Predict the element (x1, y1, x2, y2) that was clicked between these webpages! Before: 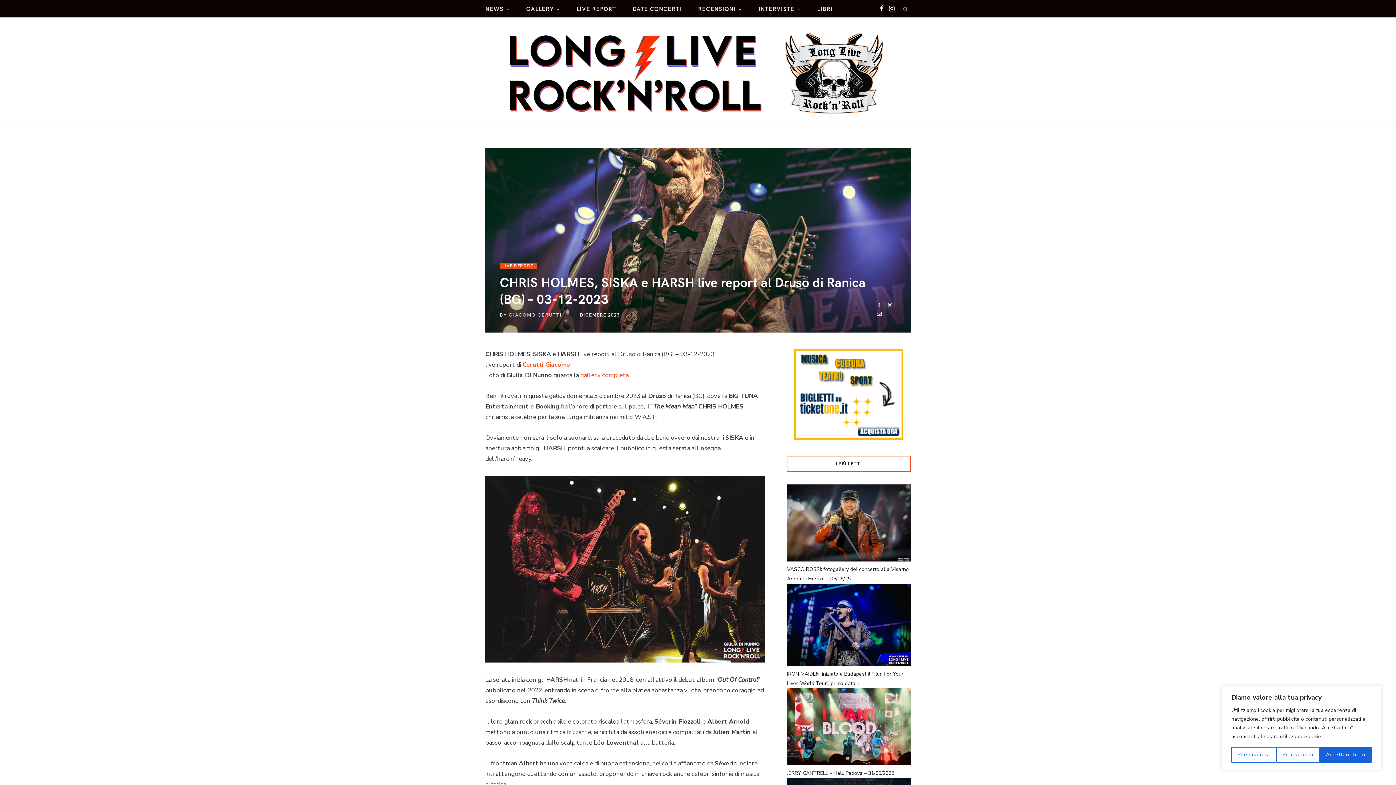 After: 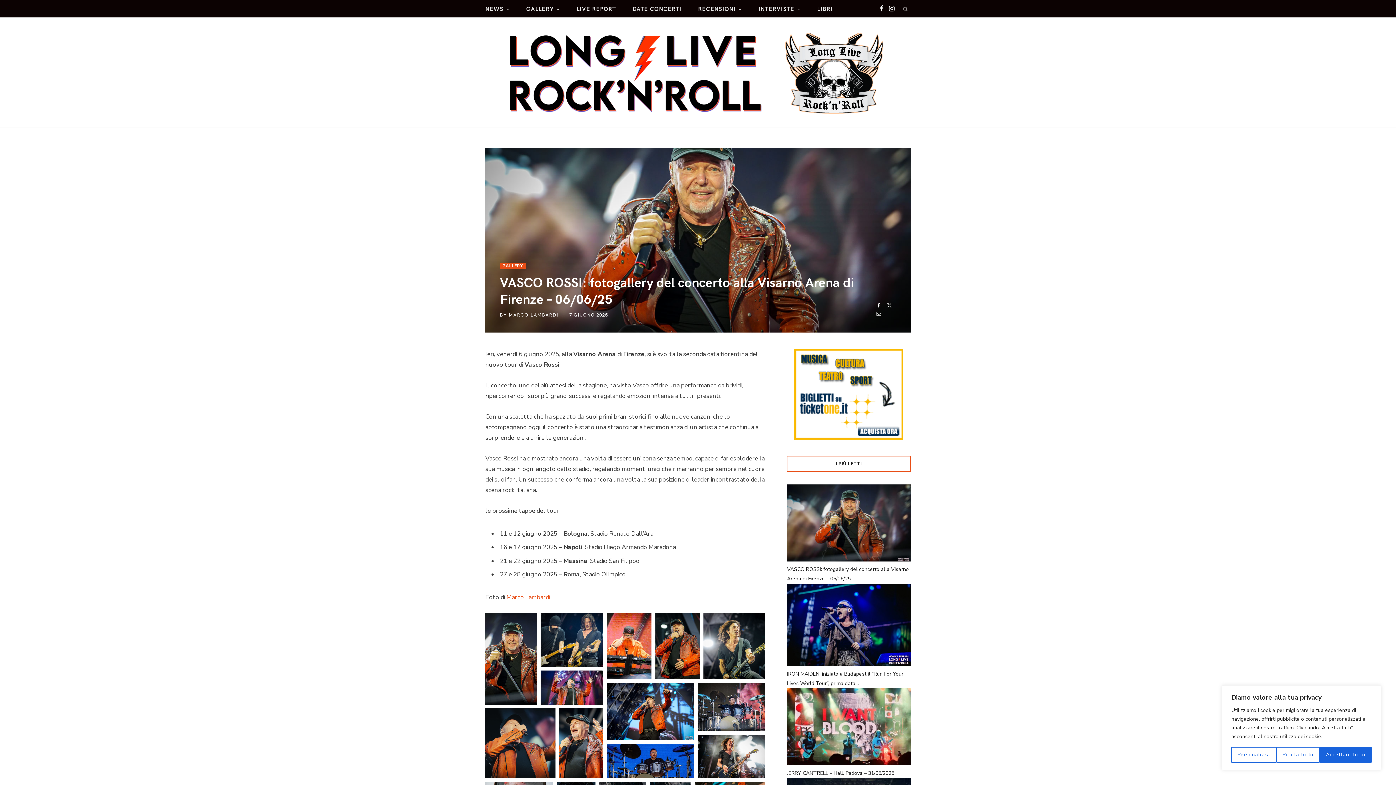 Action: bbox: (787, 556, 910, 563)